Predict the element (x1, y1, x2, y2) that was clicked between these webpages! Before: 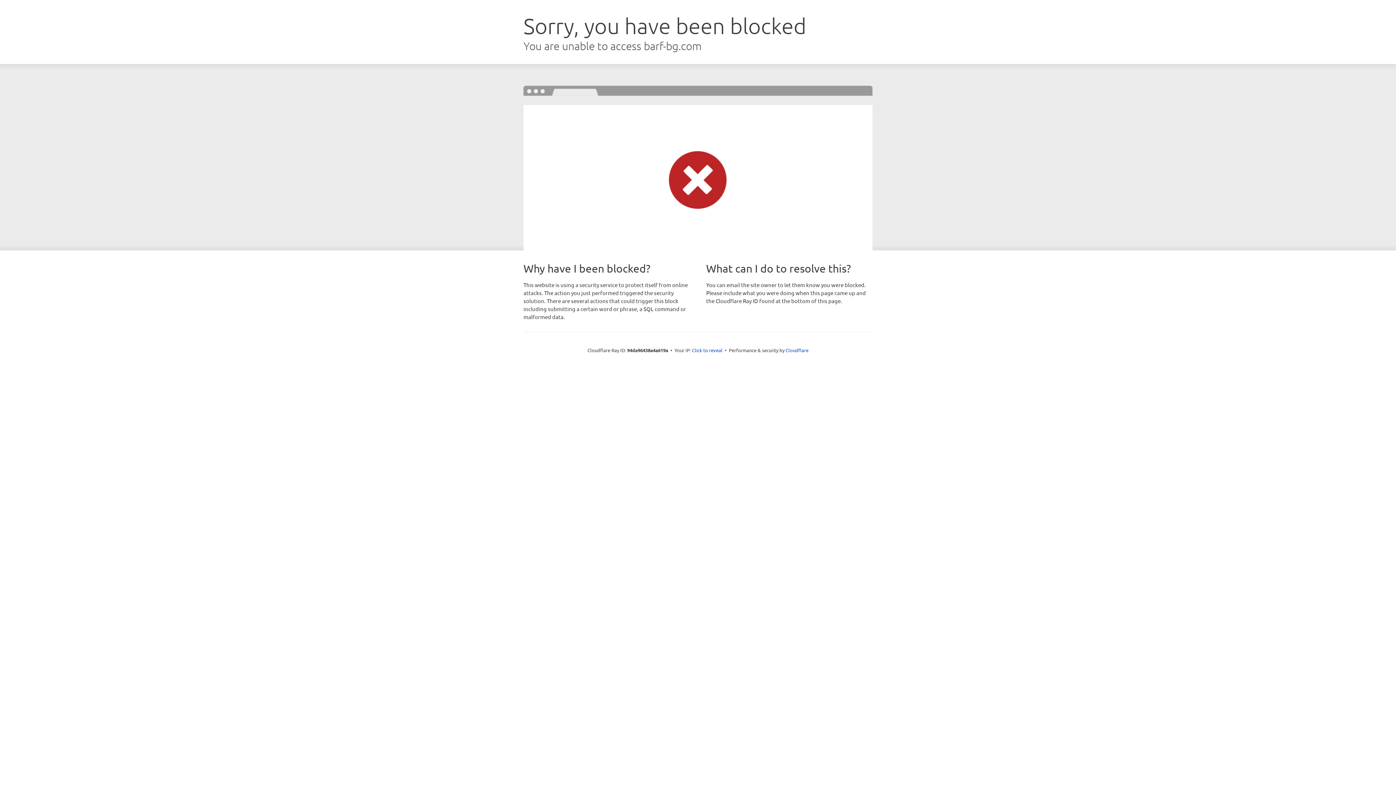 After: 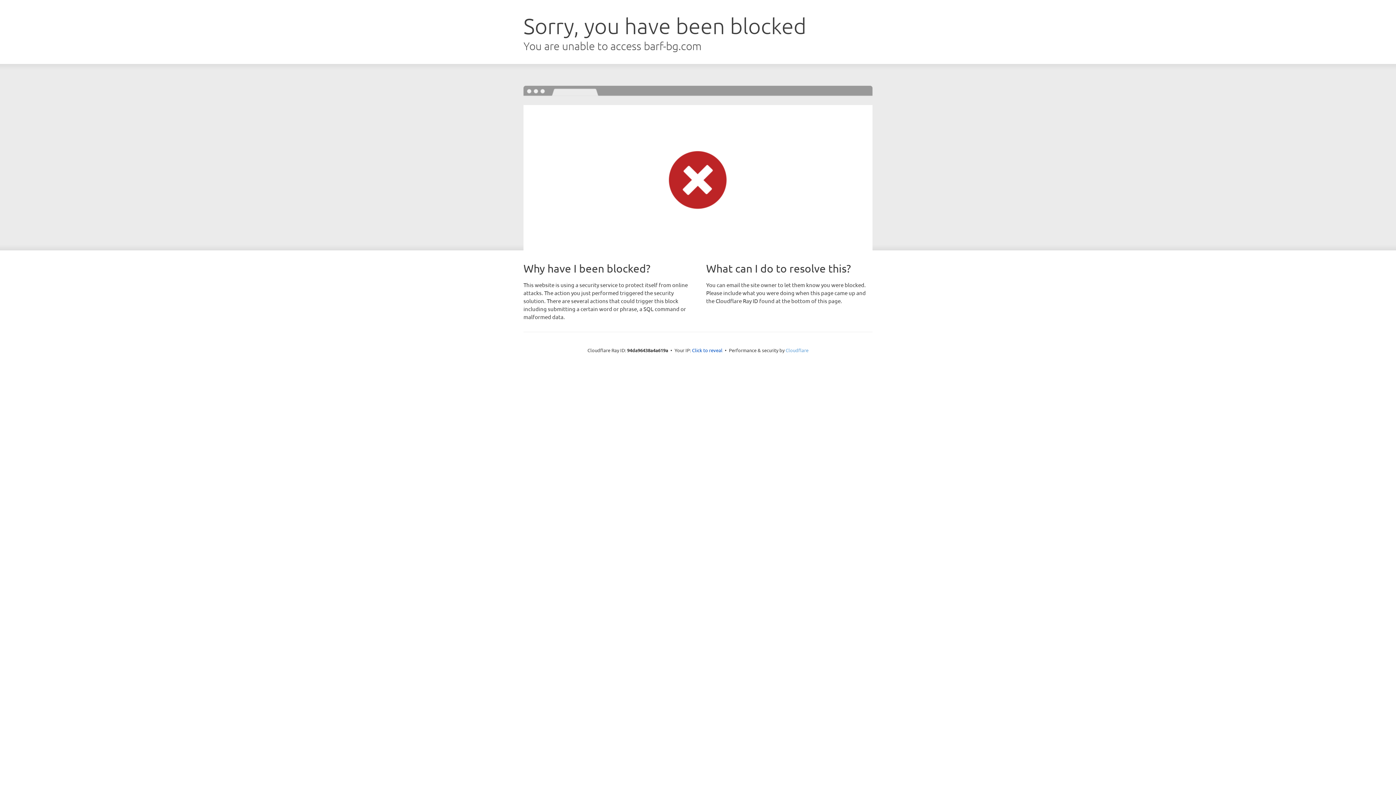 Action: label: Cloudflare bbox: (785, 347, 808, 353)